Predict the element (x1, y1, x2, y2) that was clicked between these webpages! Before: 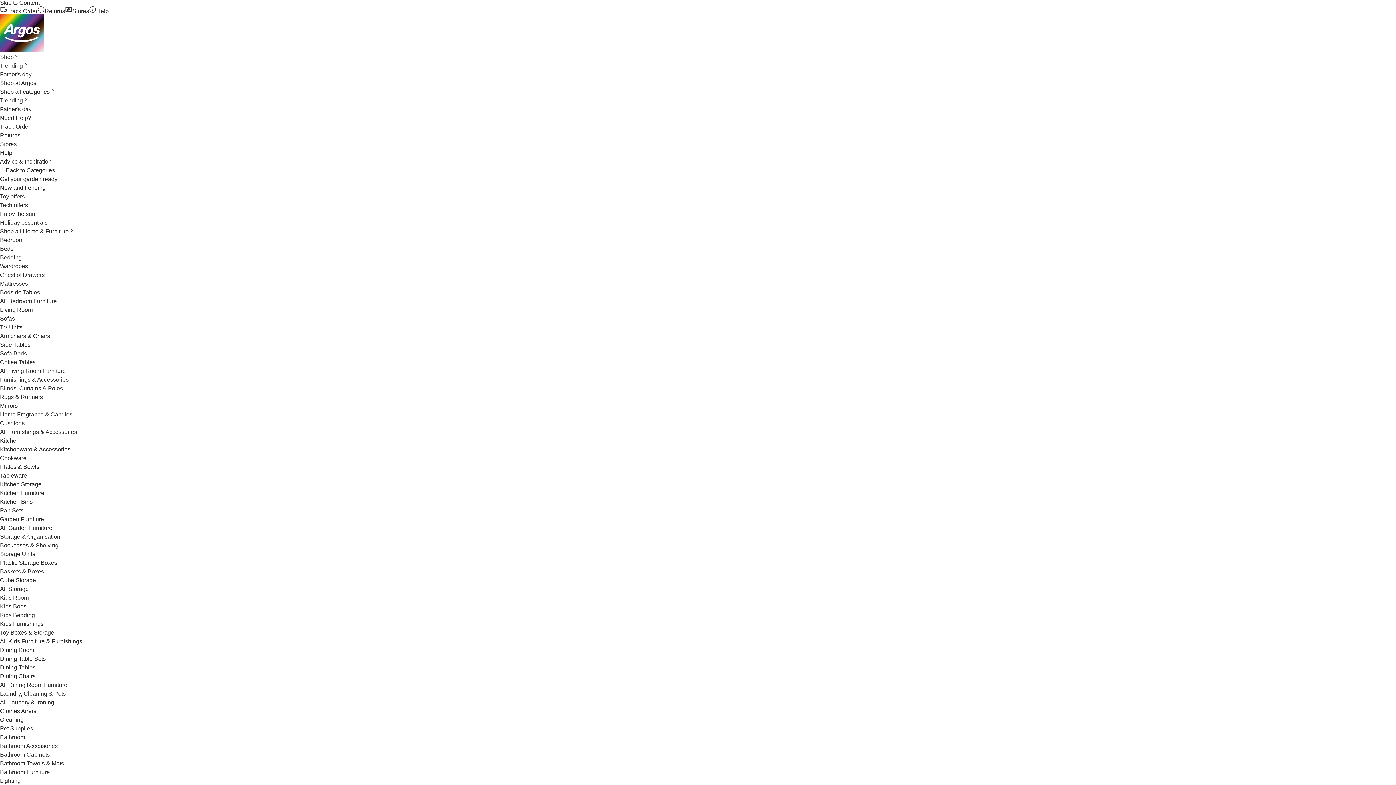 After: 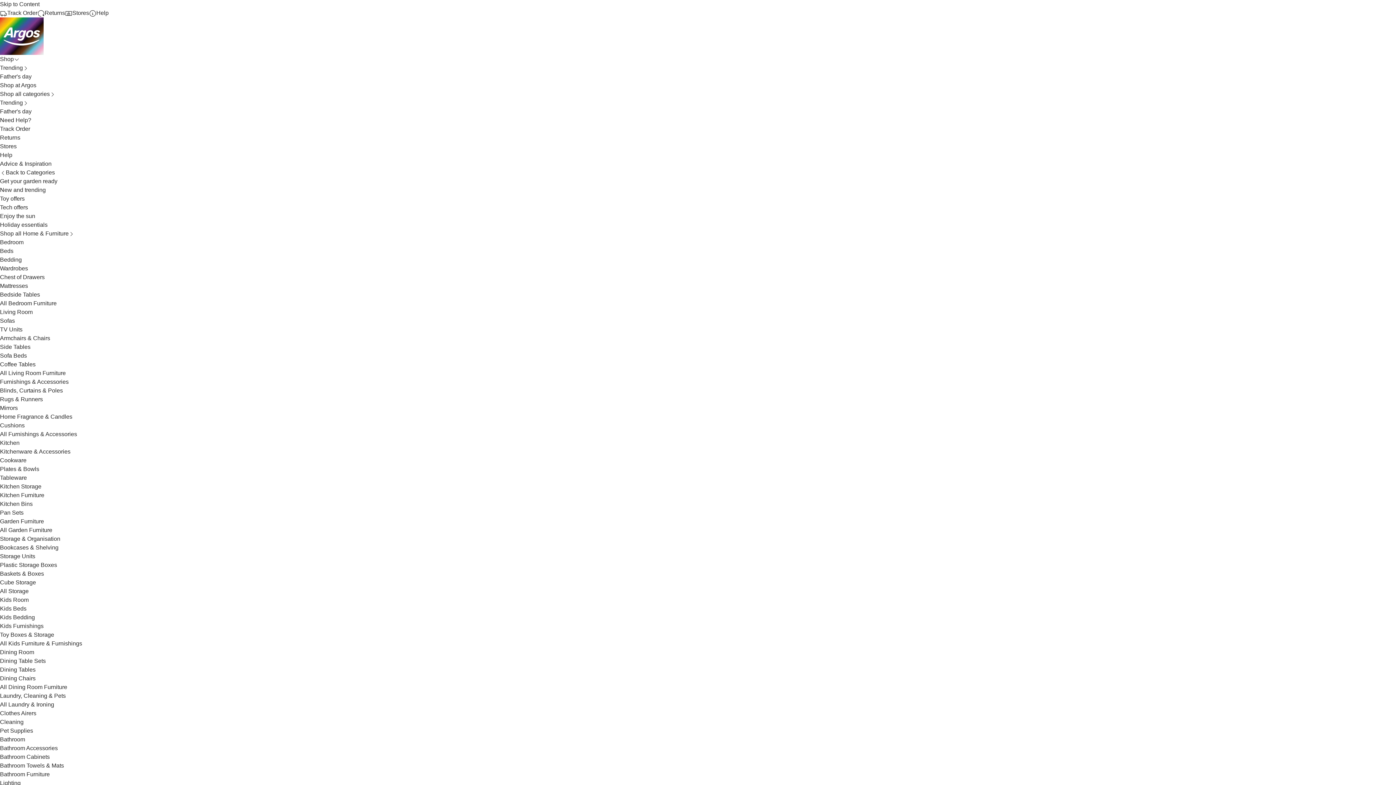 Action: label: Father's day bbox: (0, 71, 31, 77)